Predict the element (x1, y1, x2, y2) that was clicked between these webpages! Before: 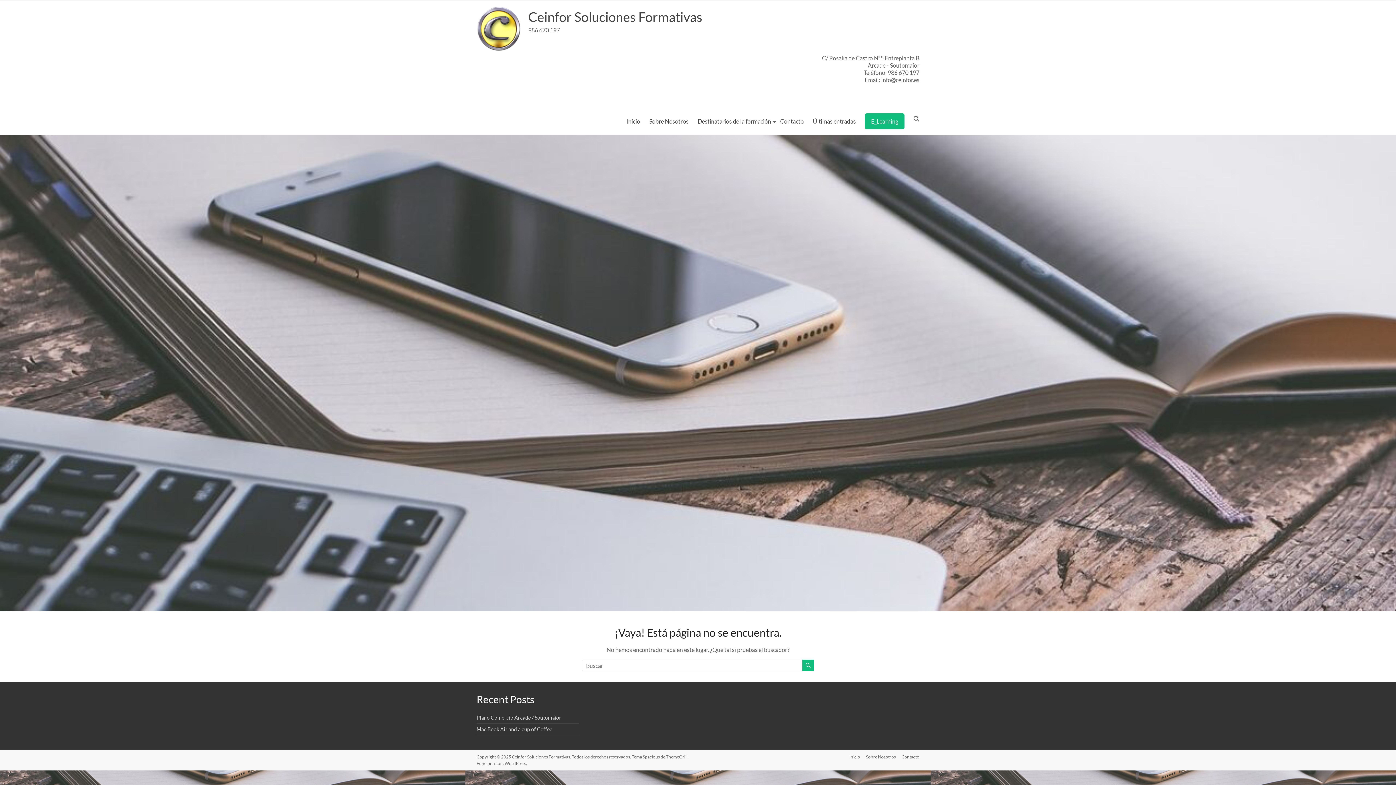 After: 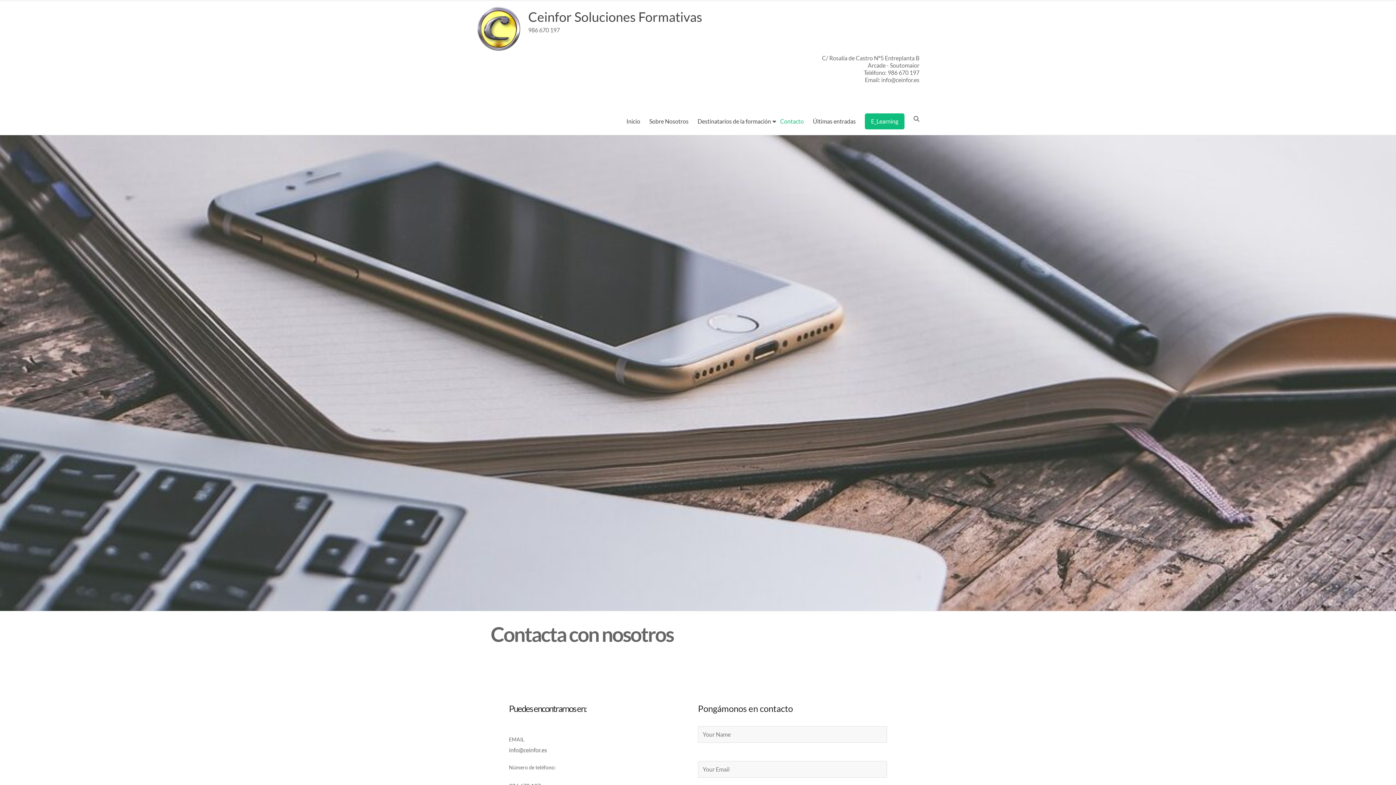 Action: label: Contacto bbox: (896, 754, 919, 761)